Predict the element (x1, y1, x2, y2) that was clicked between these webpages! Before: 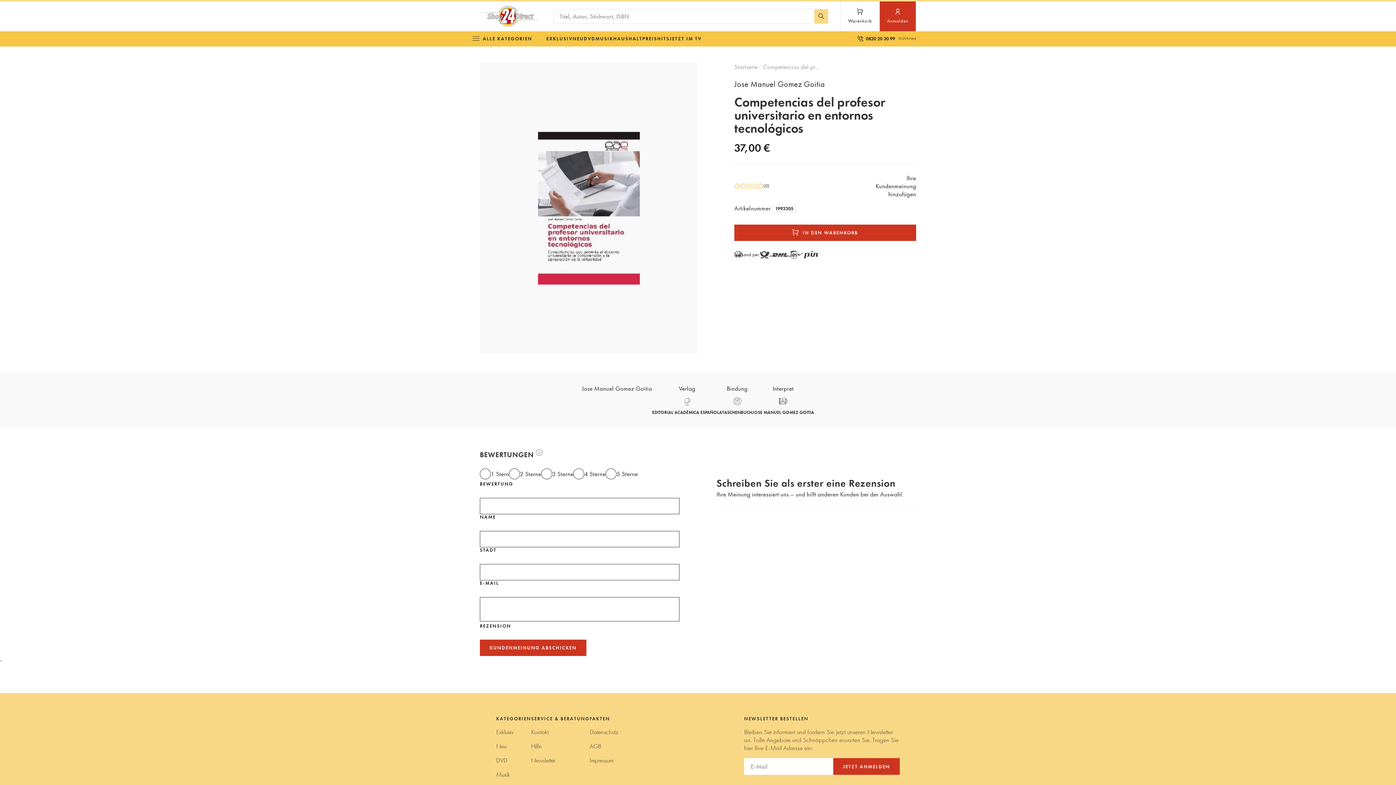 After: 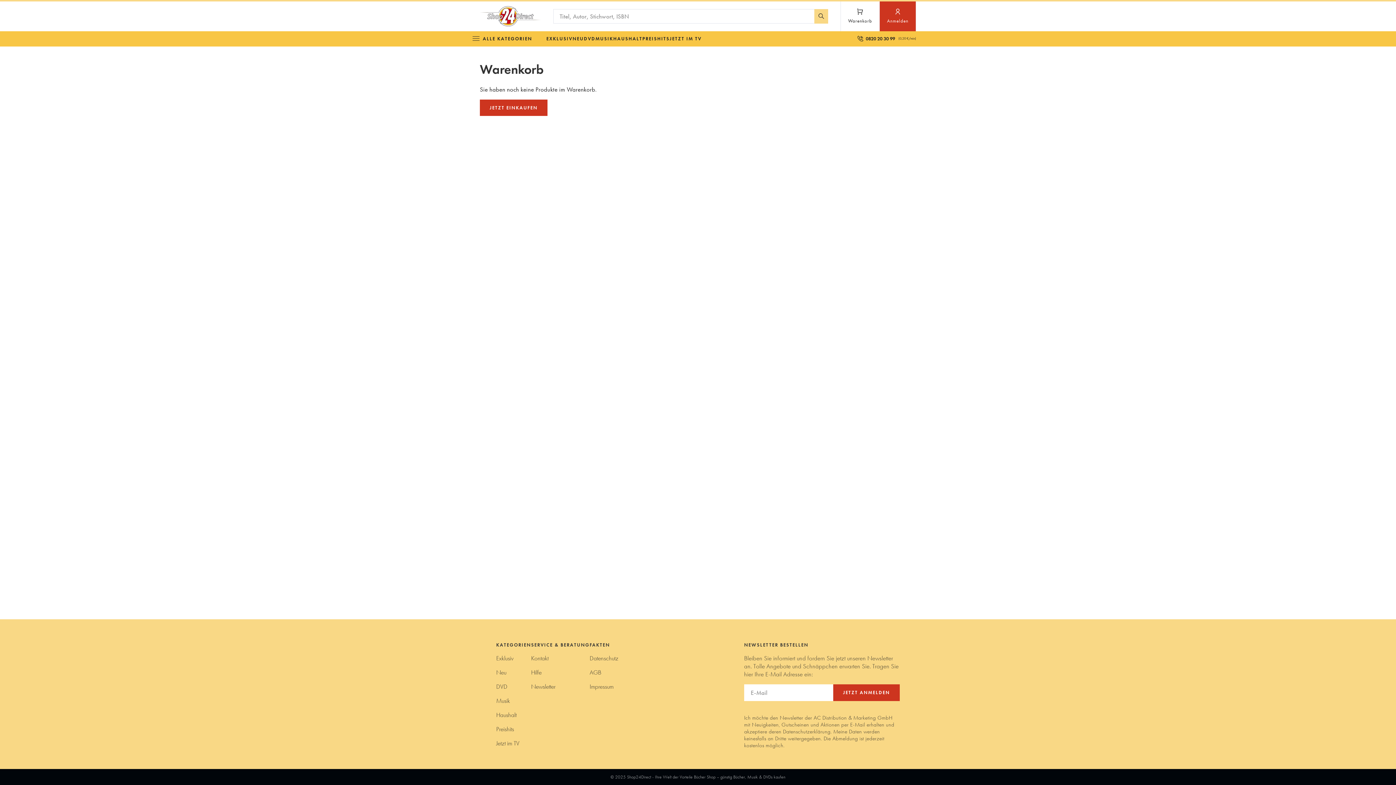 Action: label: Warenkorb bbox: (840, 1, 879, 31)